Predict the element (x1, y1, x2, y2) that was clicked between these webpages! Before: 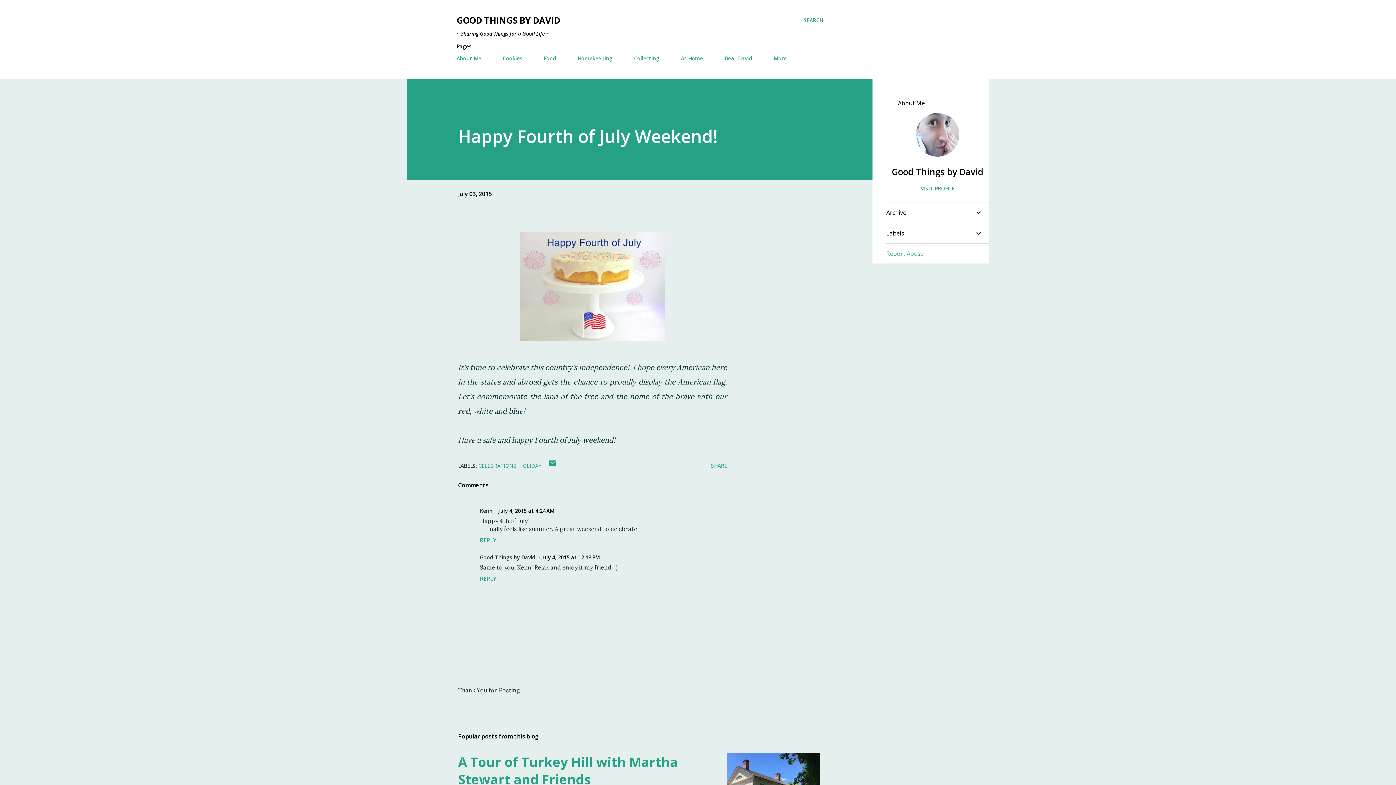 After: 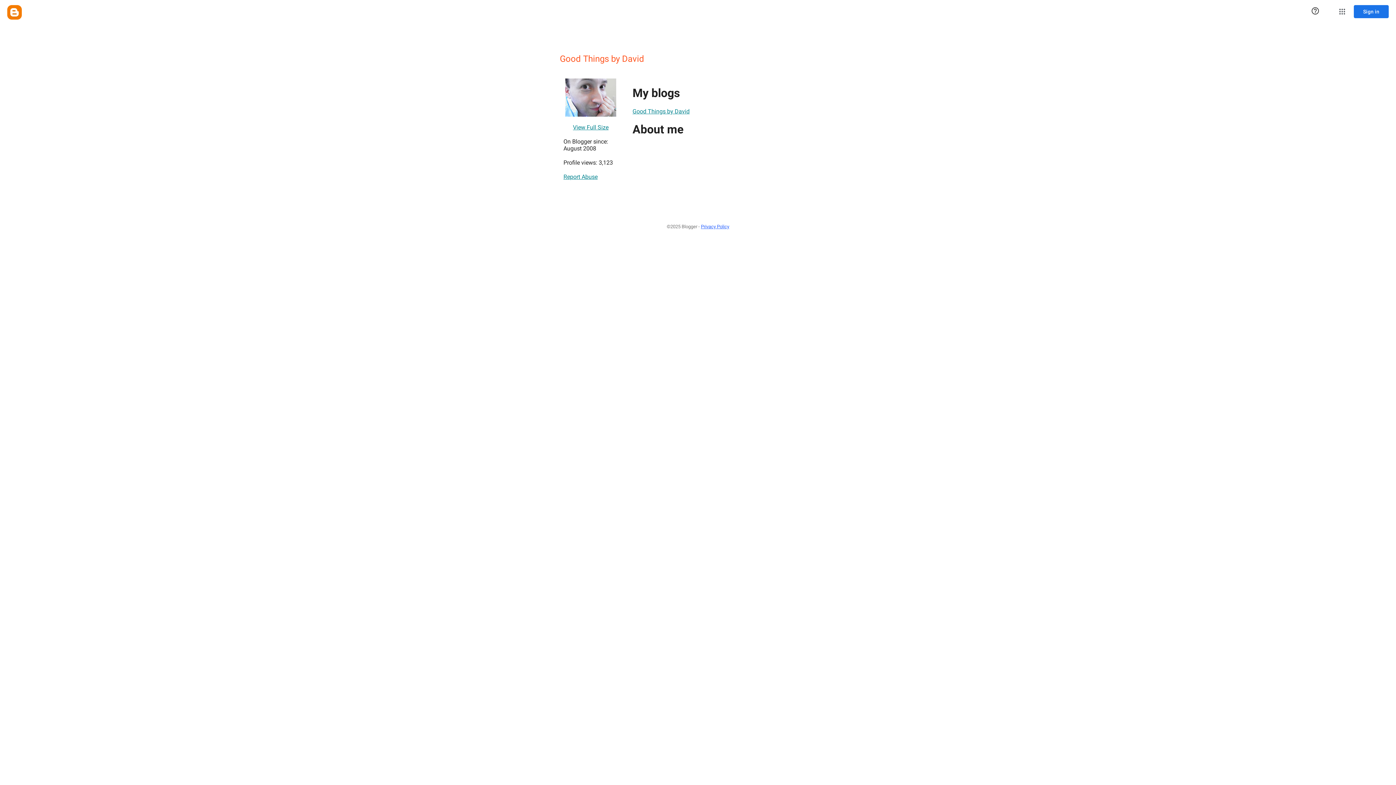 Action: bbox: (886, 165, 989, 177) label: Good Things by David